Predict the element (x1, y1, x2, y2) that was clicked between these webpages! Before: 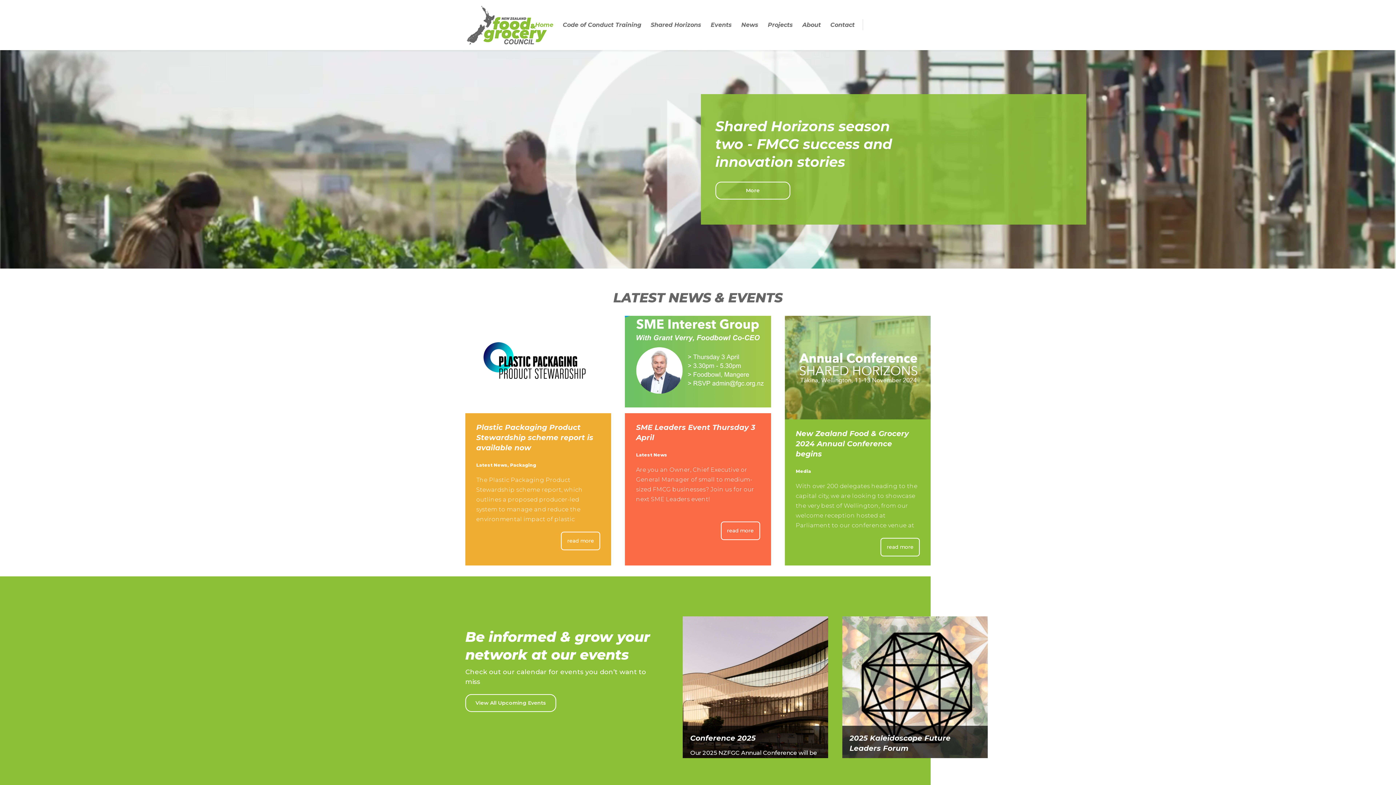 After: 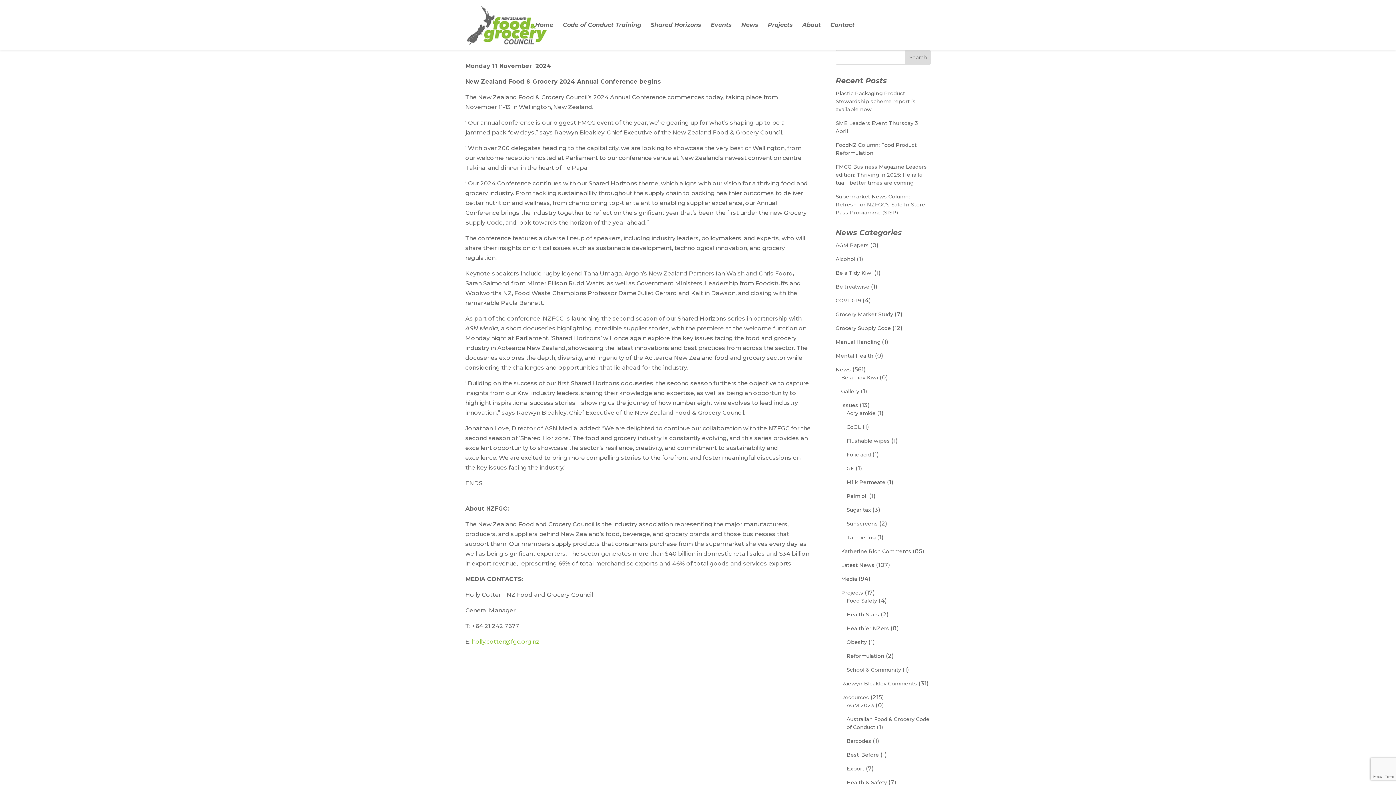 Action: bbox: (785, 316, 930, 419)